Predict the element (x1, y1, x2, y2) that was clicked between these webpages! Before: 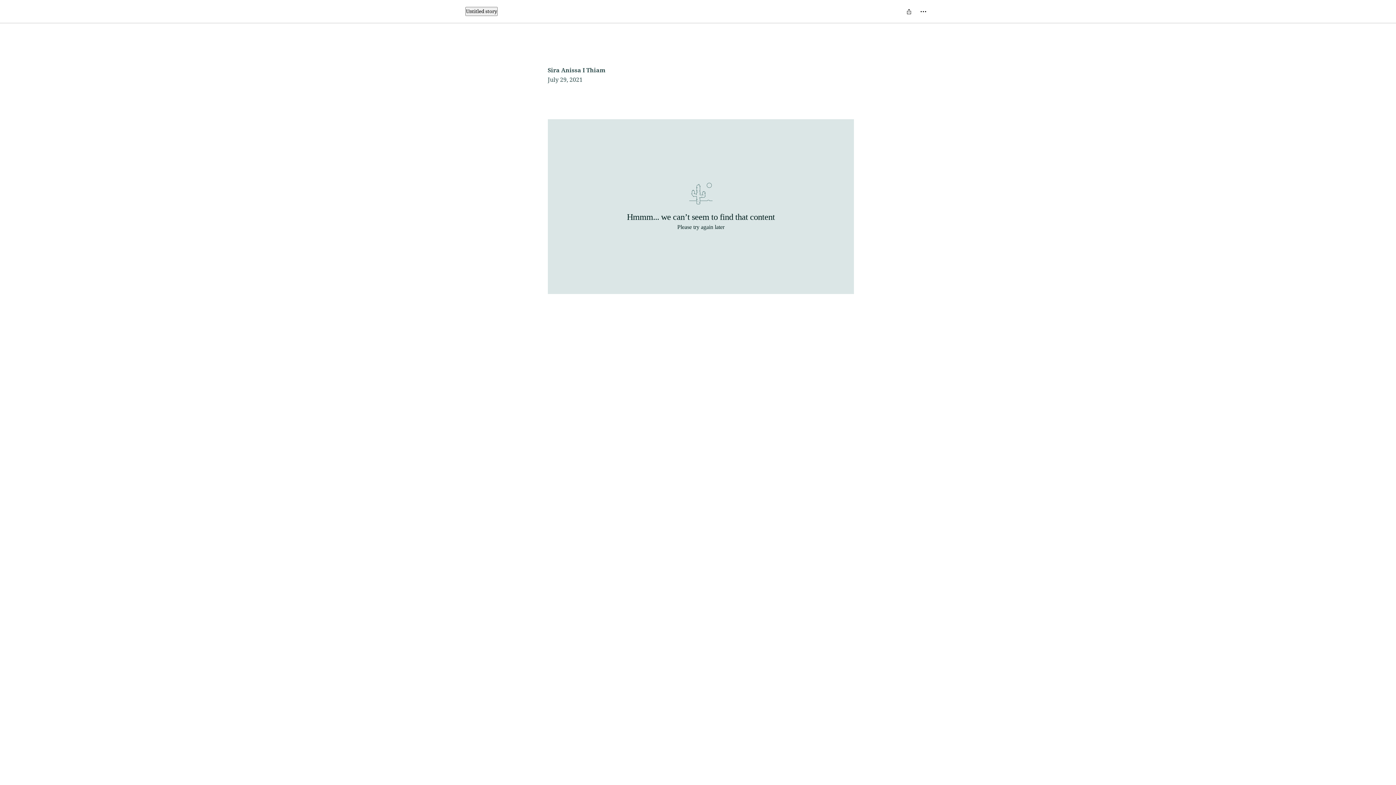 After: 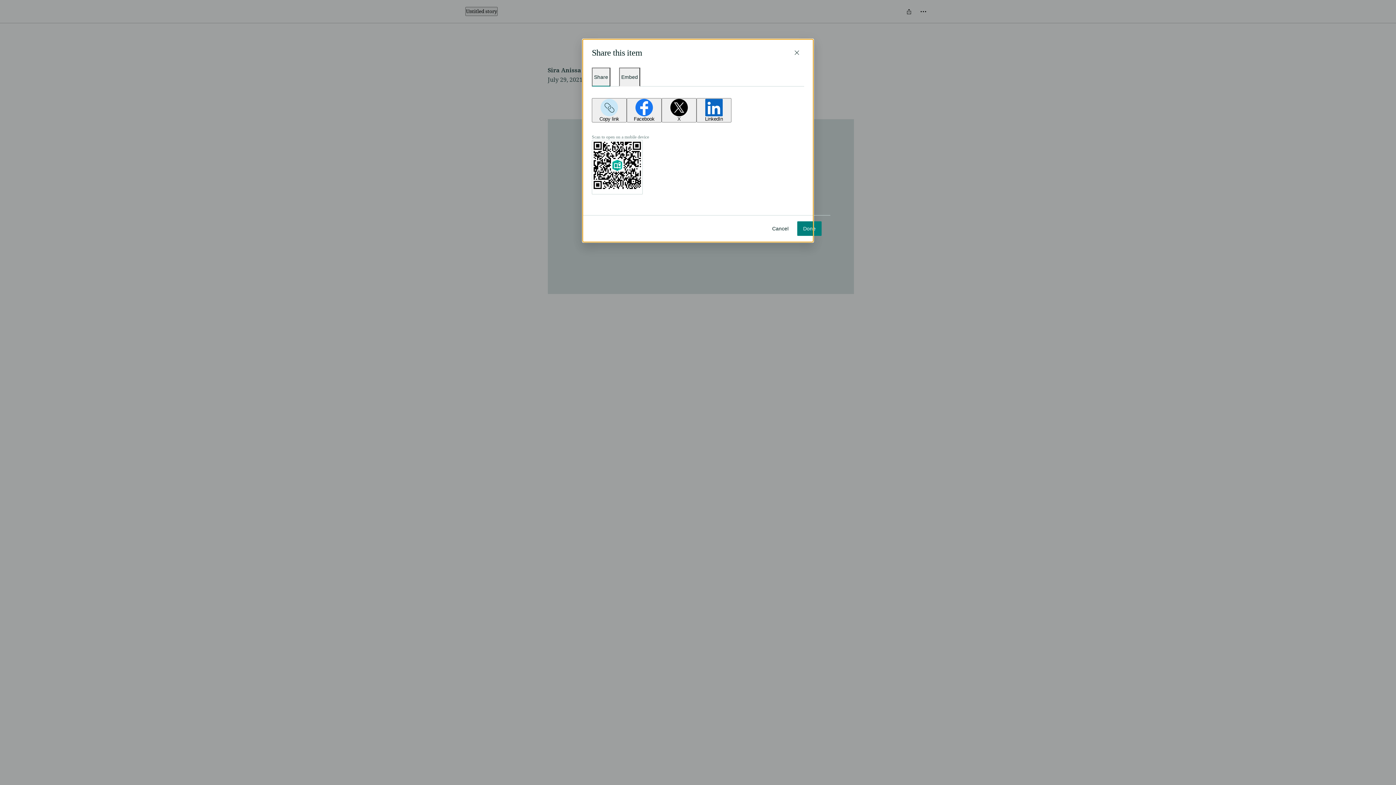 Action: label: Share bbox: (901, 4, 916, 18)